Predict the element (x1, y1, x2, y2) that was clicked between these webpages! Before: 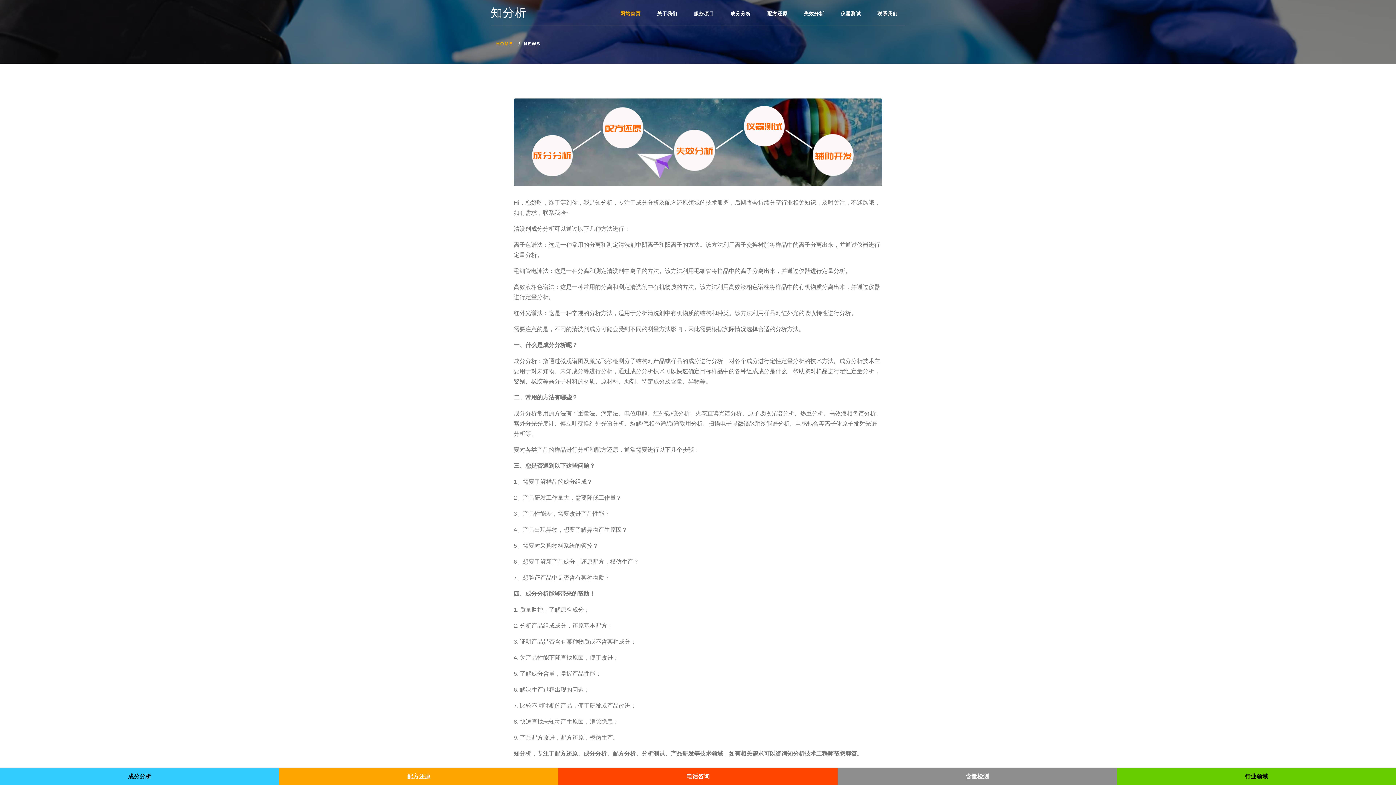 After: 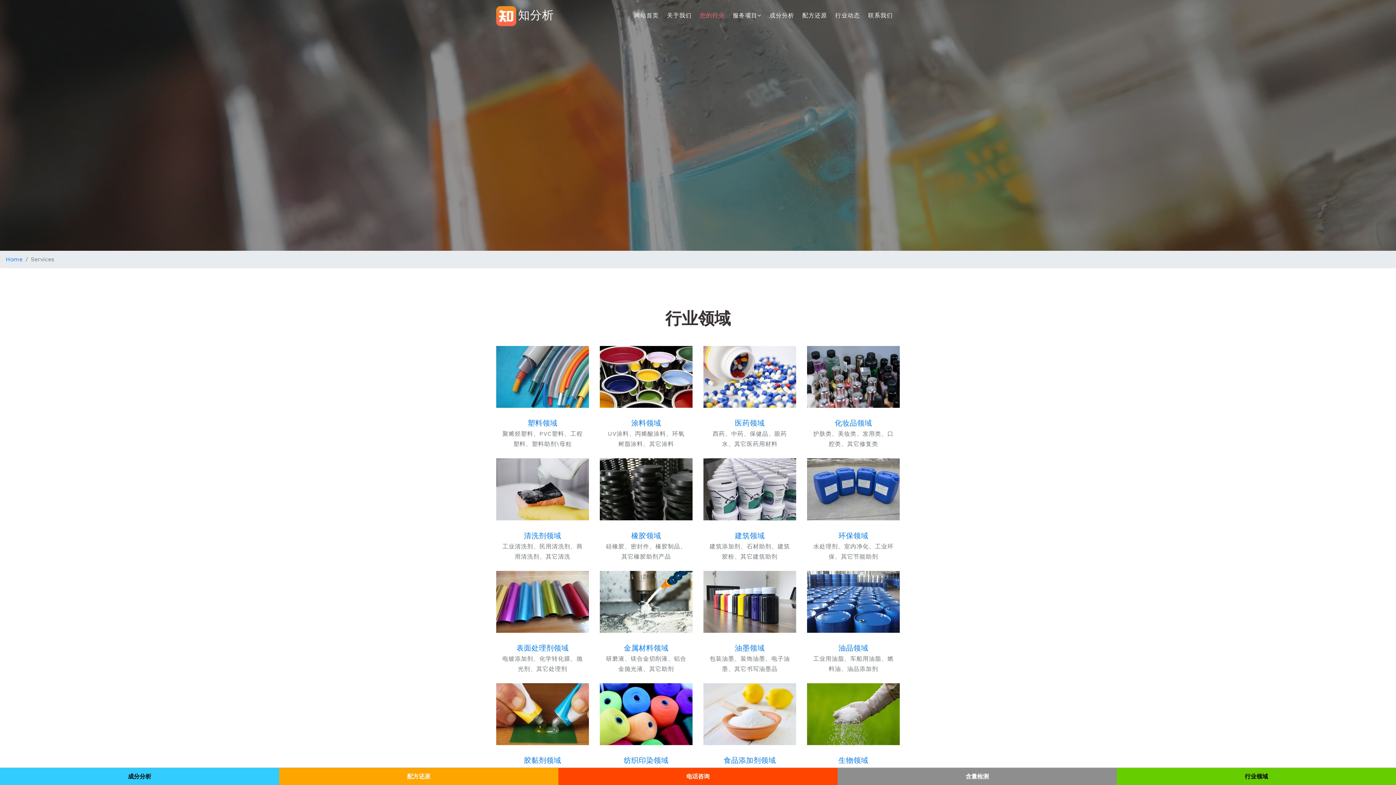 Action: bbox: (615, 10, 646, 16) label: 网站首页